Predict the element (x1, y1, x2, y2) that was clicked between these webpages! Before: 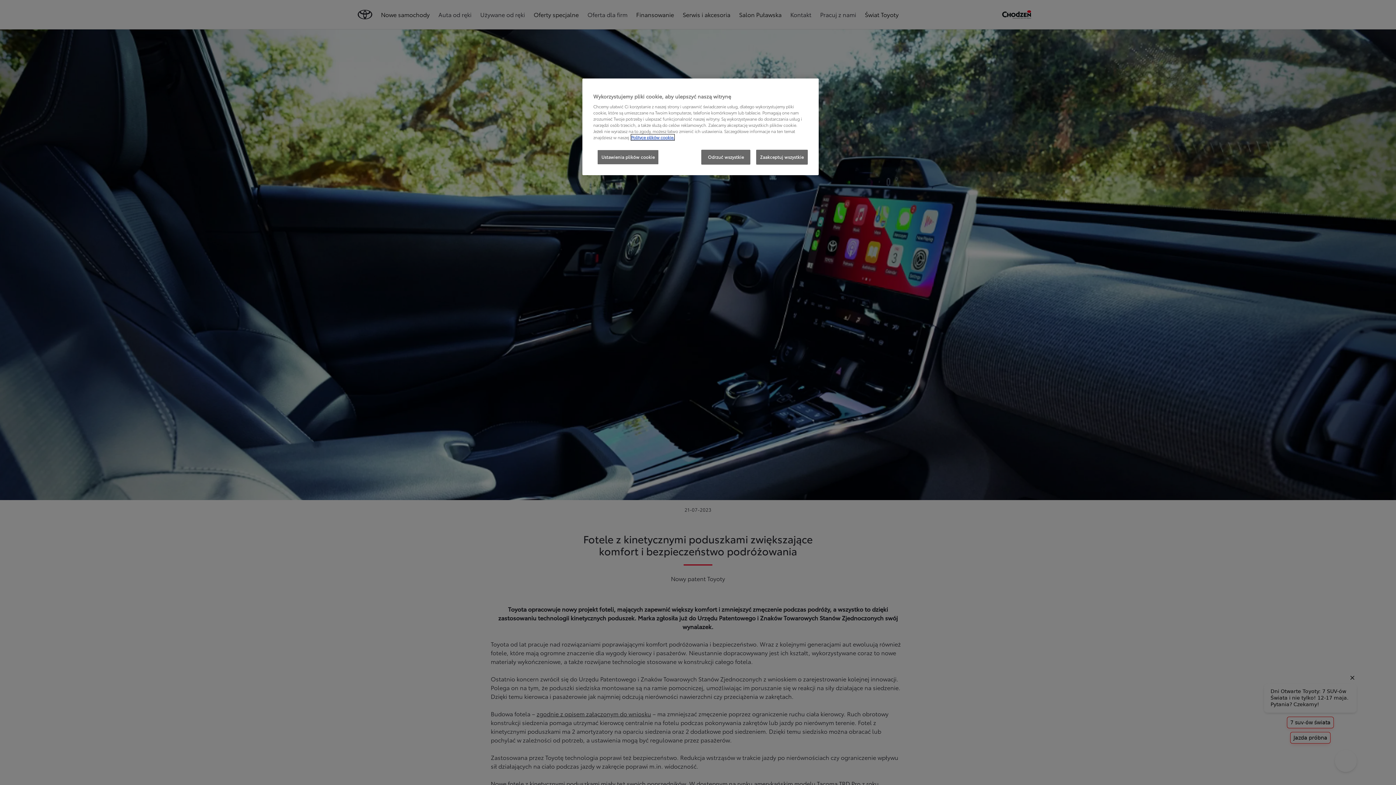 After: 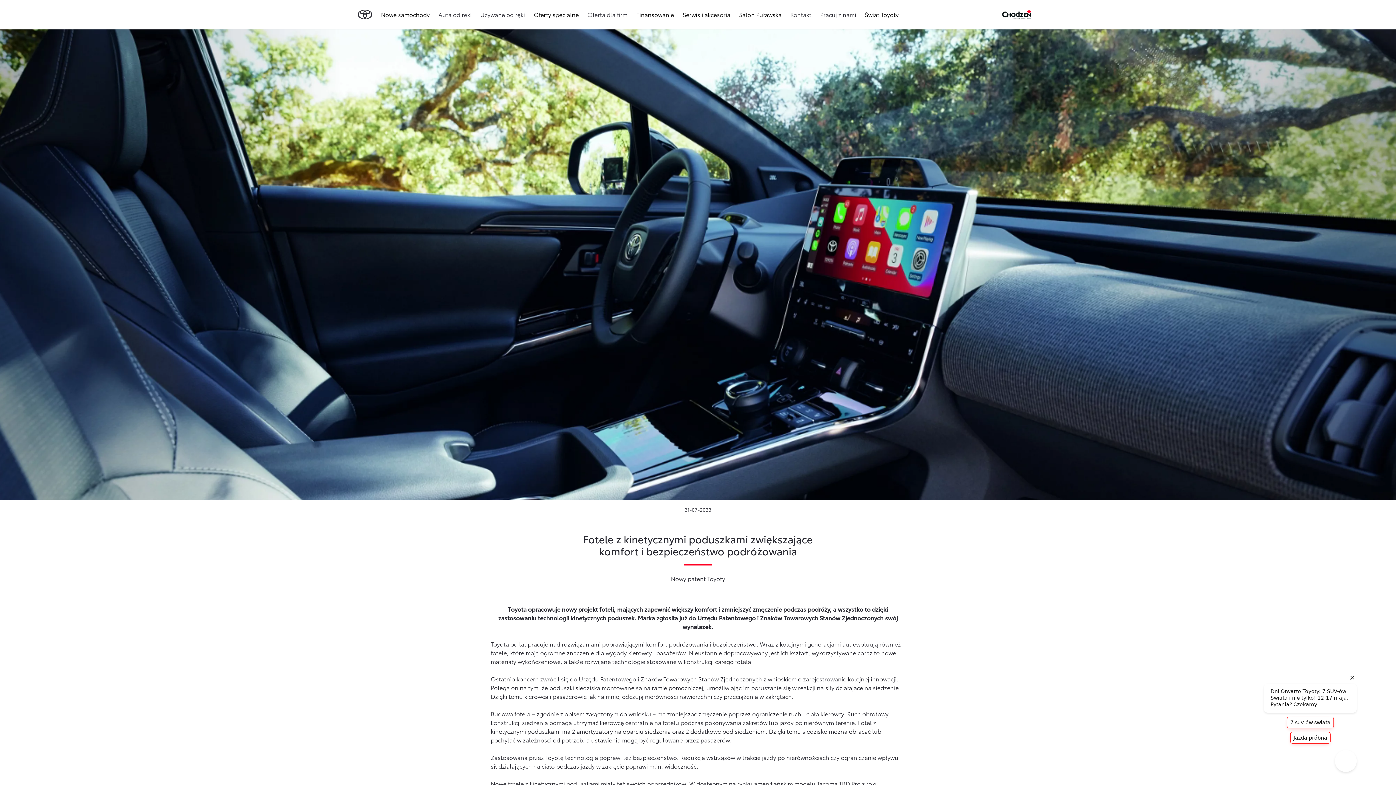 Action: bbox: (701, 149, 750, 164) label: Odrzuć wszystkie